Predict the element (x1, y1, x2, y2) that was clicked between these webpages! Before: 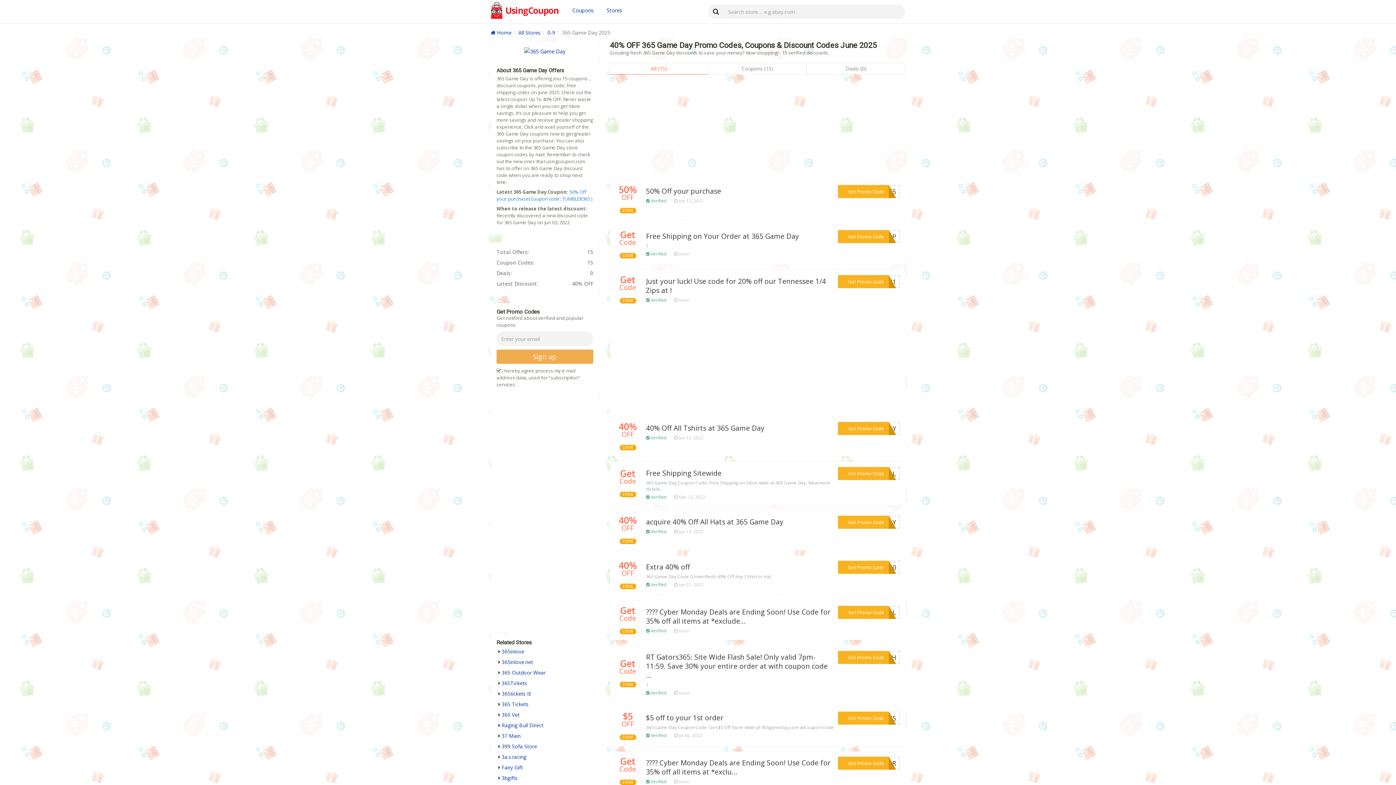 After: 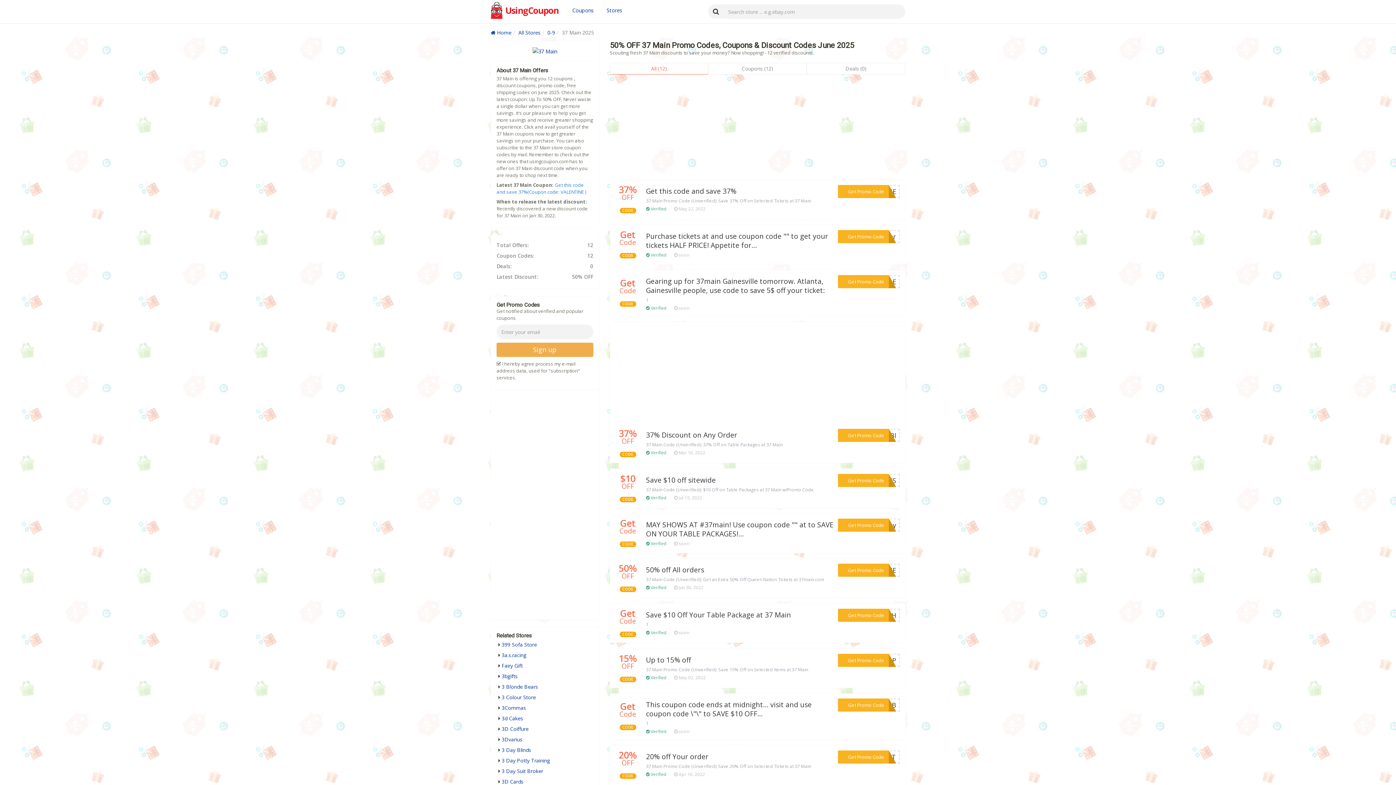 Action: bbox: (501, 732, 520, 739) label: 37 Main